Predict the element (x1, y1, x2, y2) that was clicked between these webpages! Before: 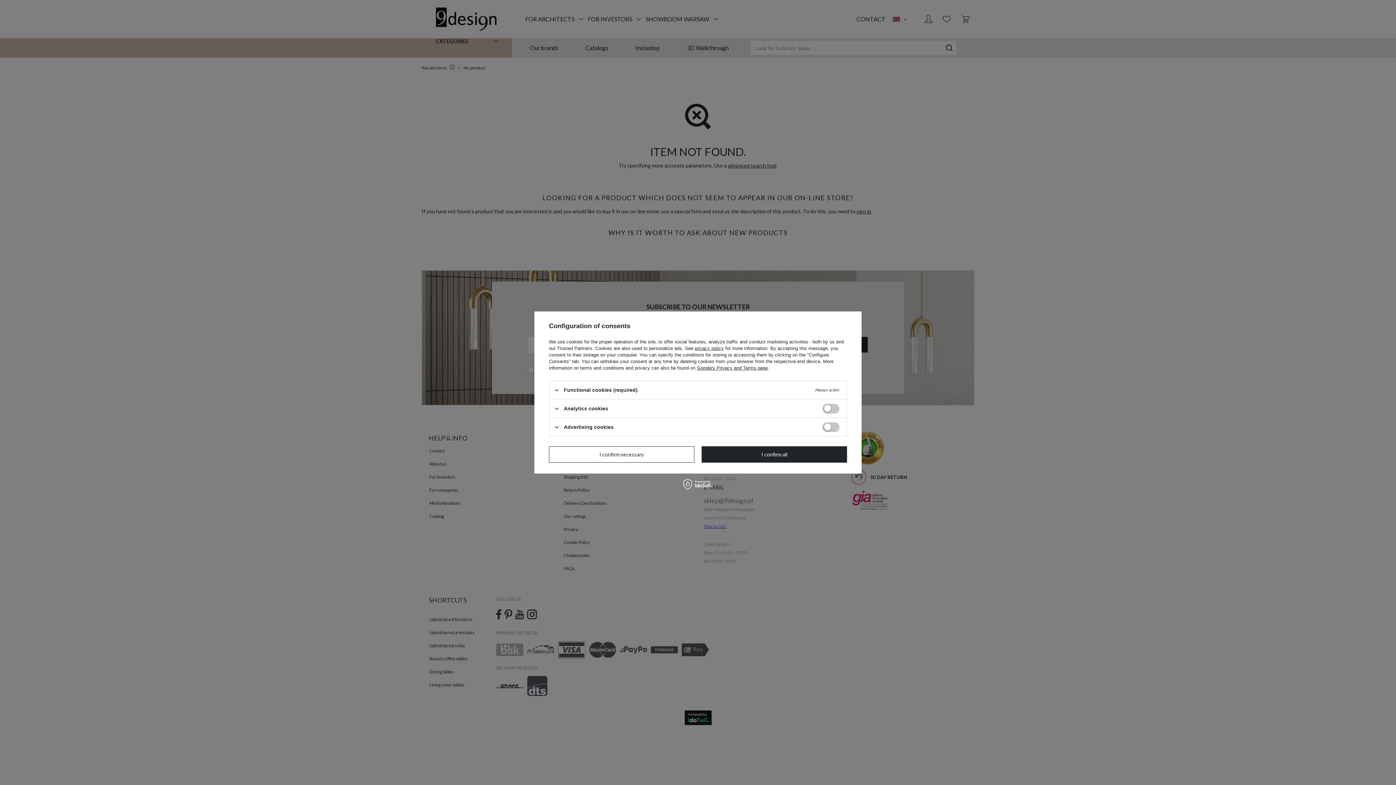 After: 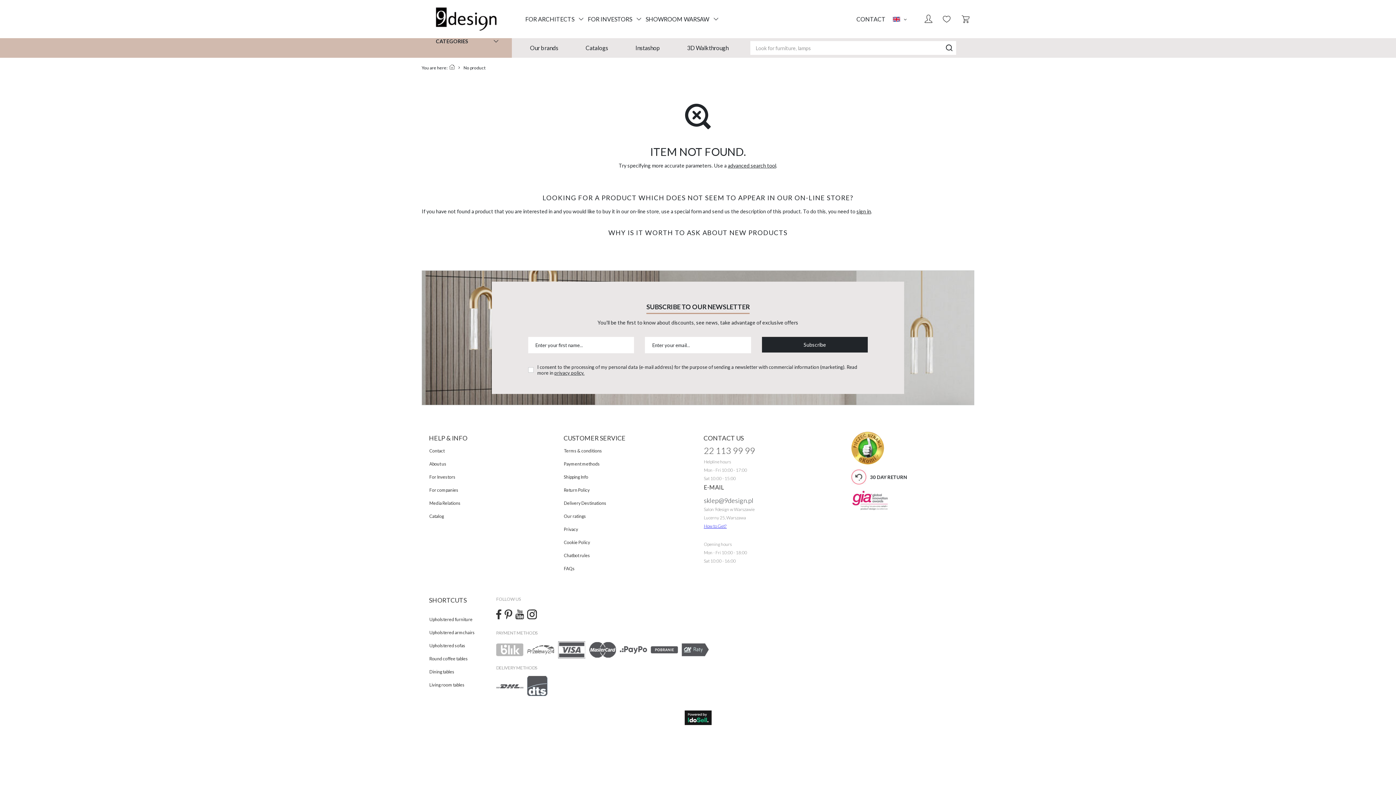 Action: bbox: (701, 446, 847, 462) label: I confirm all